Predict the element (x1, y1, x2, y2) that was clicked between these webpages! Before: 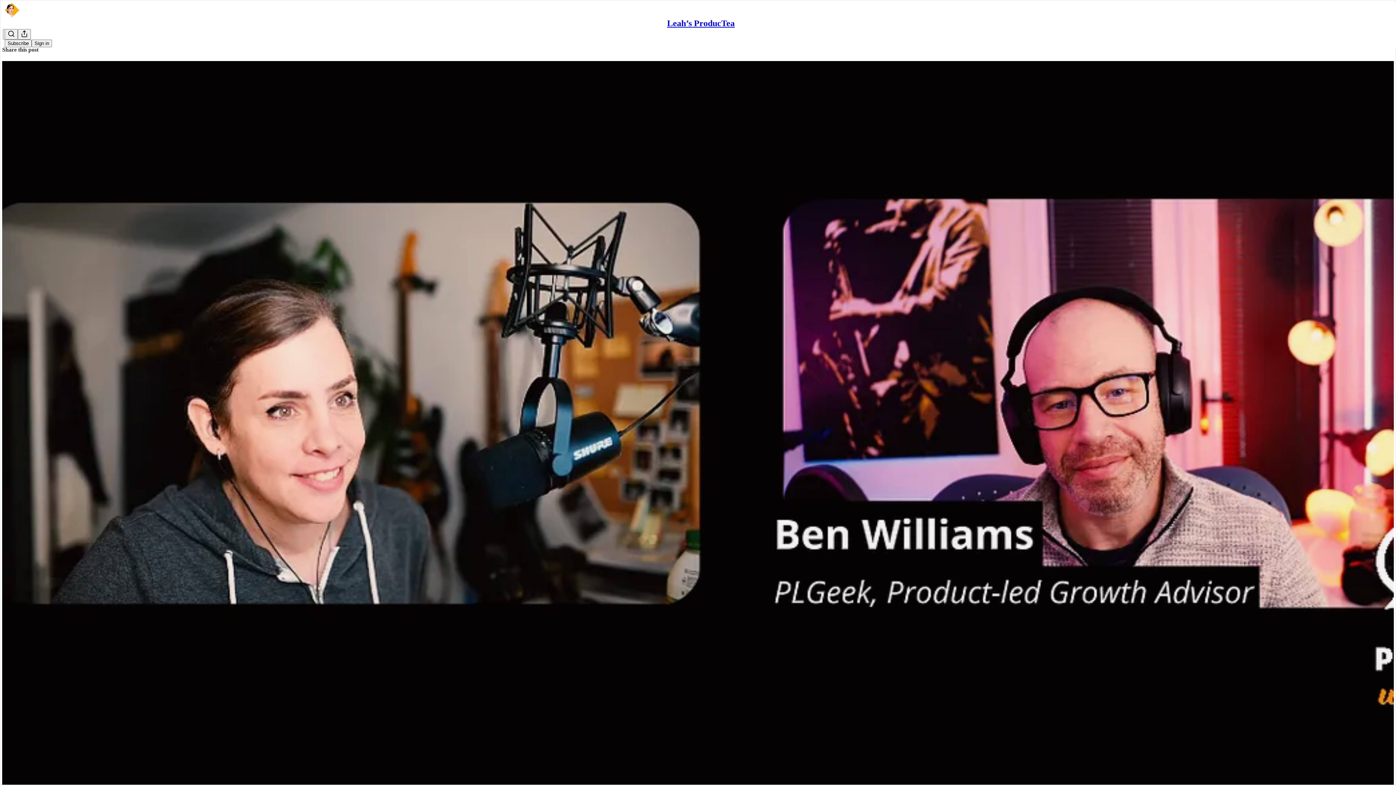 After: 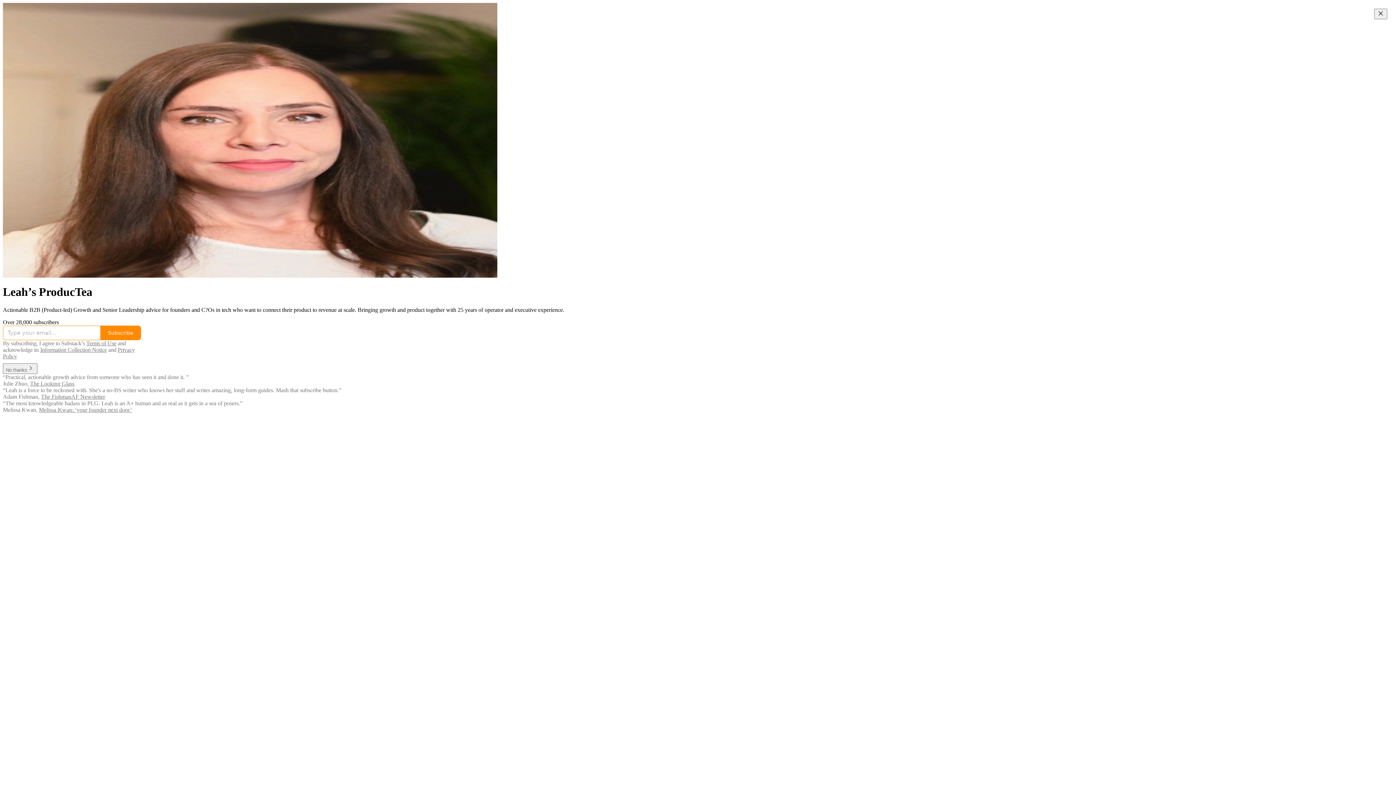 Action: label: Leah’s ProducTea bbox: (667, 18, 734, 28)